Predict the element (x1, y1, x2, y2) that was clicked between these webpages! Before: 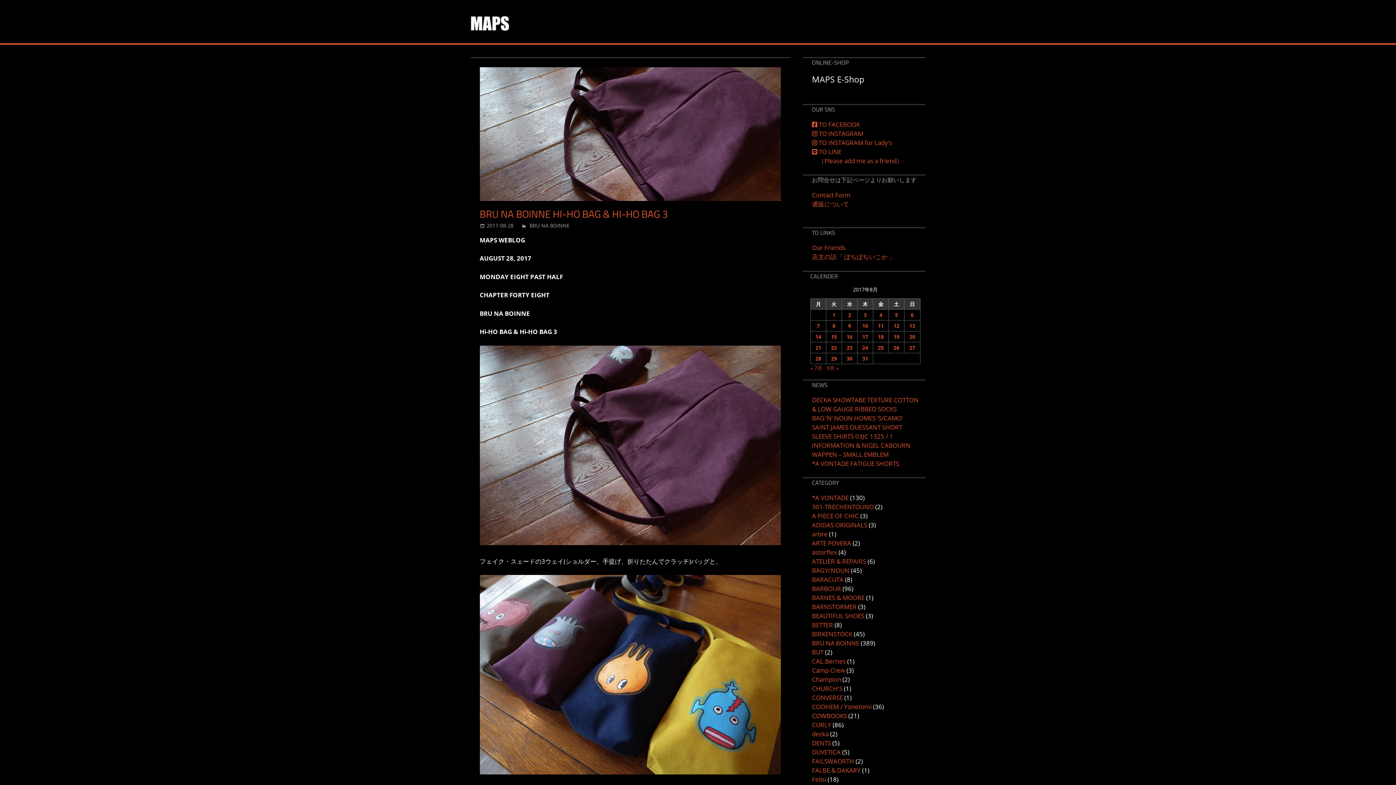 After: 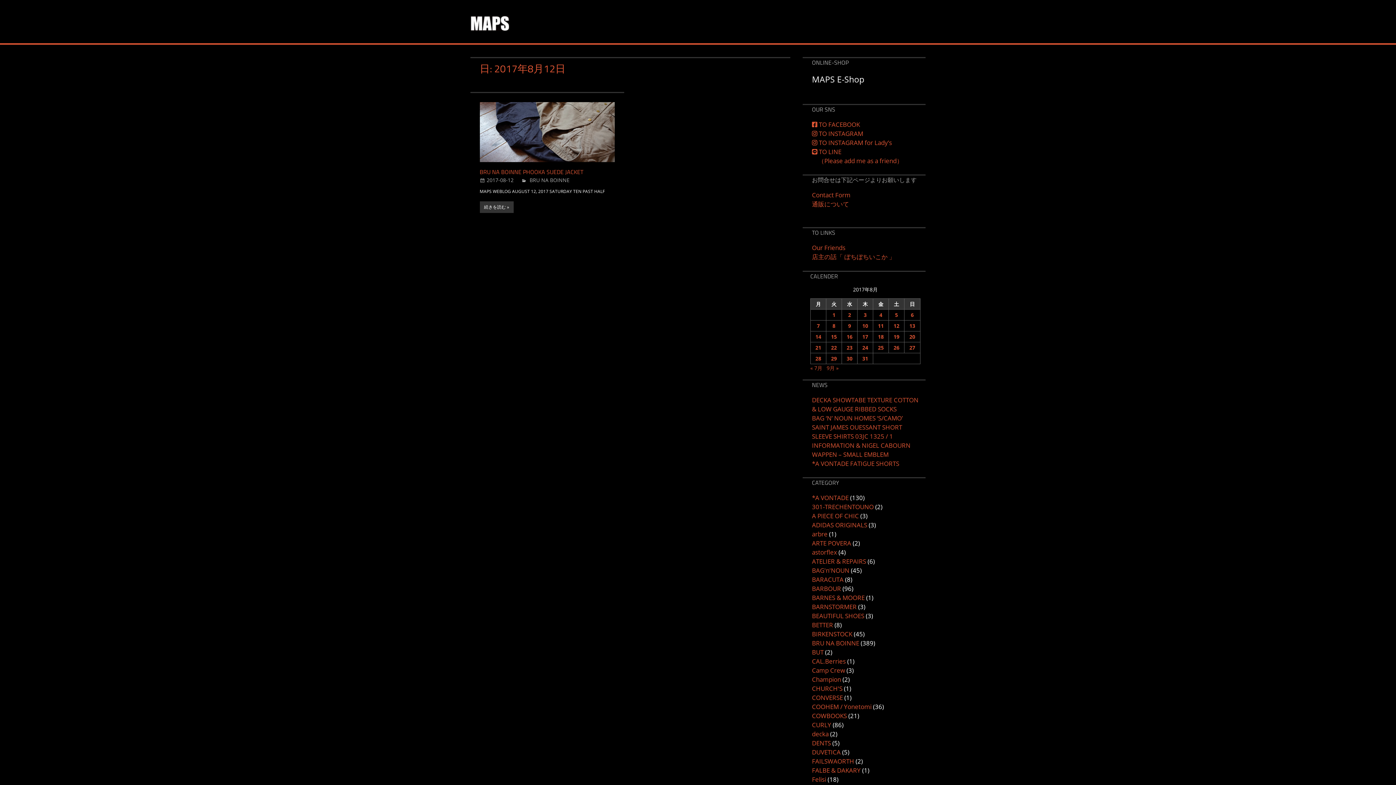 Action: bbox: (893, 322, 899, 329) label: 2017年8月12日 に投稿を公開